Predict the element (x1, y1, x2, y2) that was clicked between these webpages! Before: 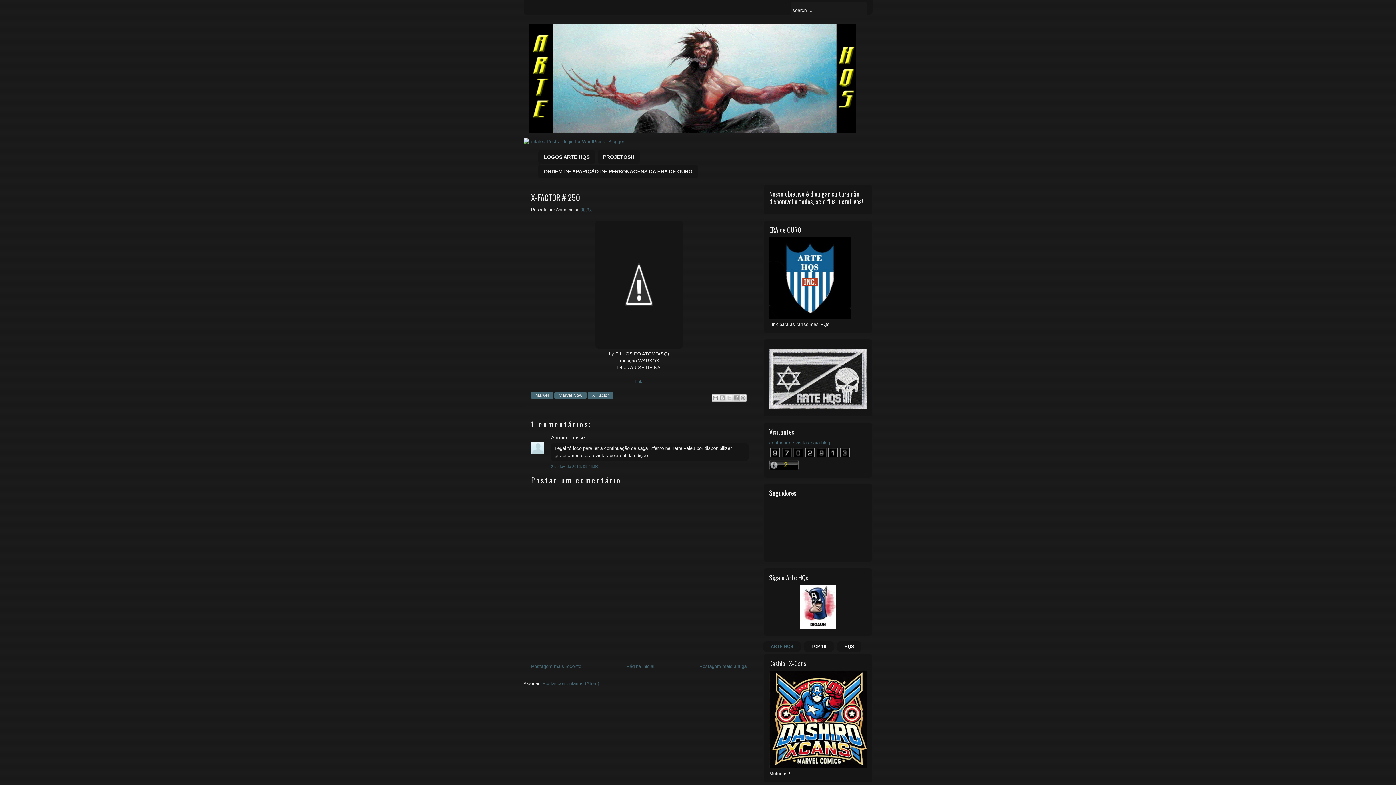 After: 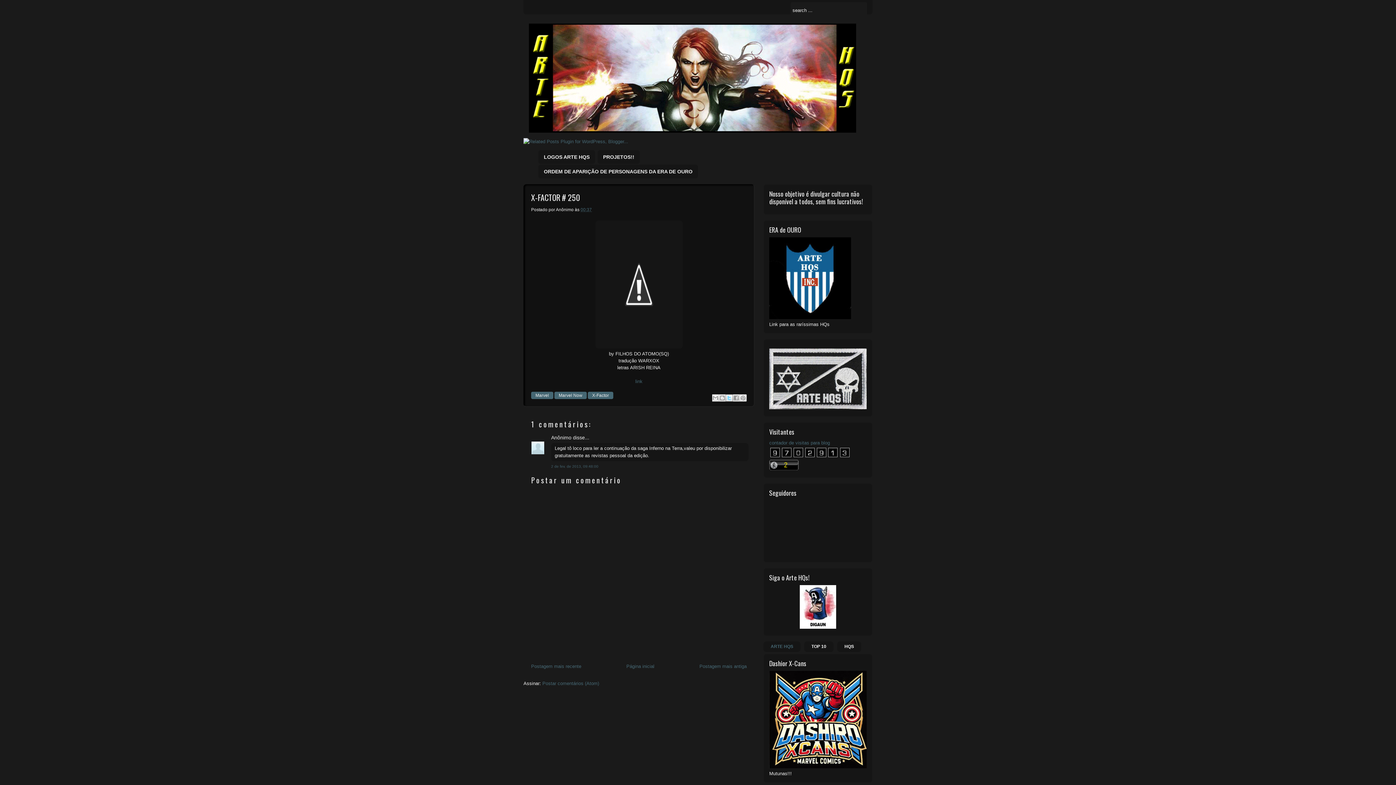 Action: bbox: (725, 394, 733, 401) label: Compartilhar no X